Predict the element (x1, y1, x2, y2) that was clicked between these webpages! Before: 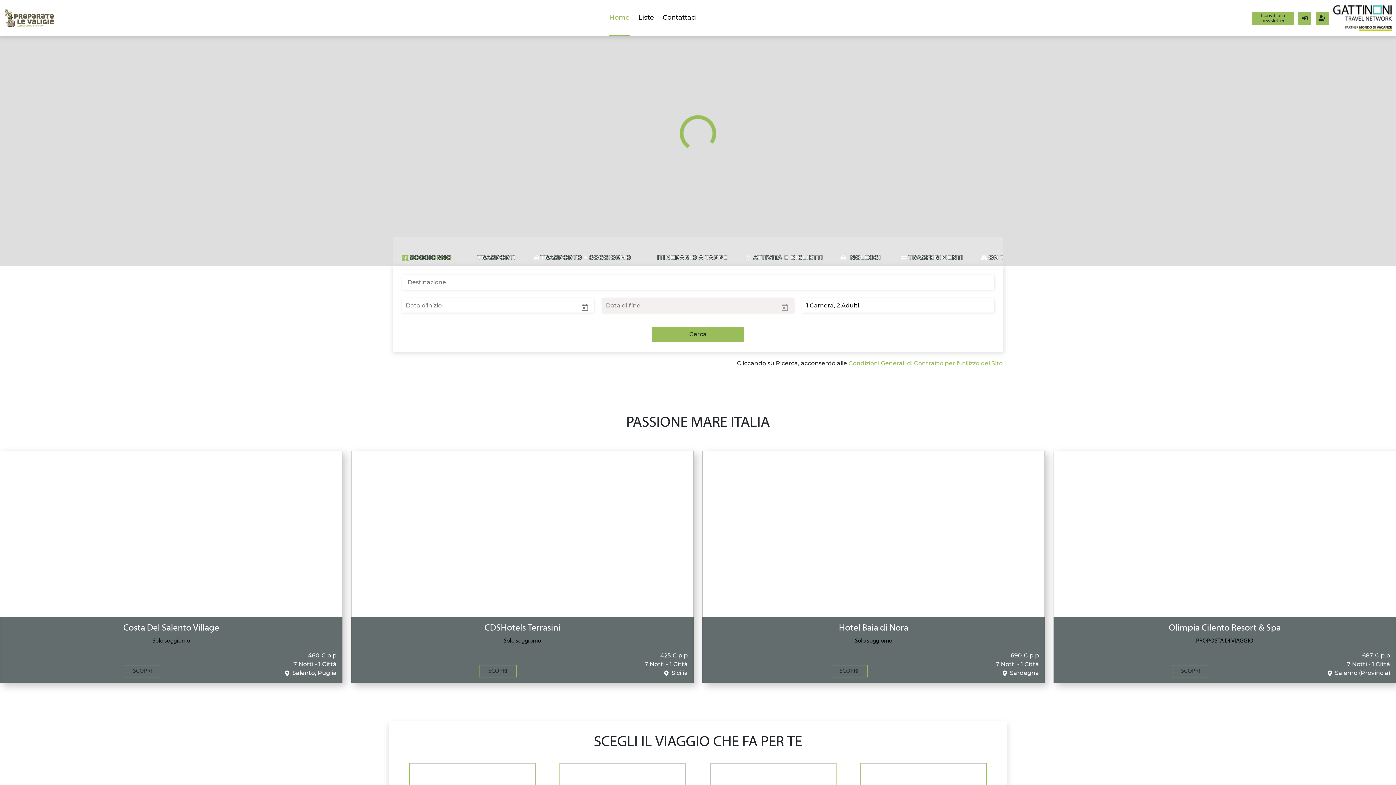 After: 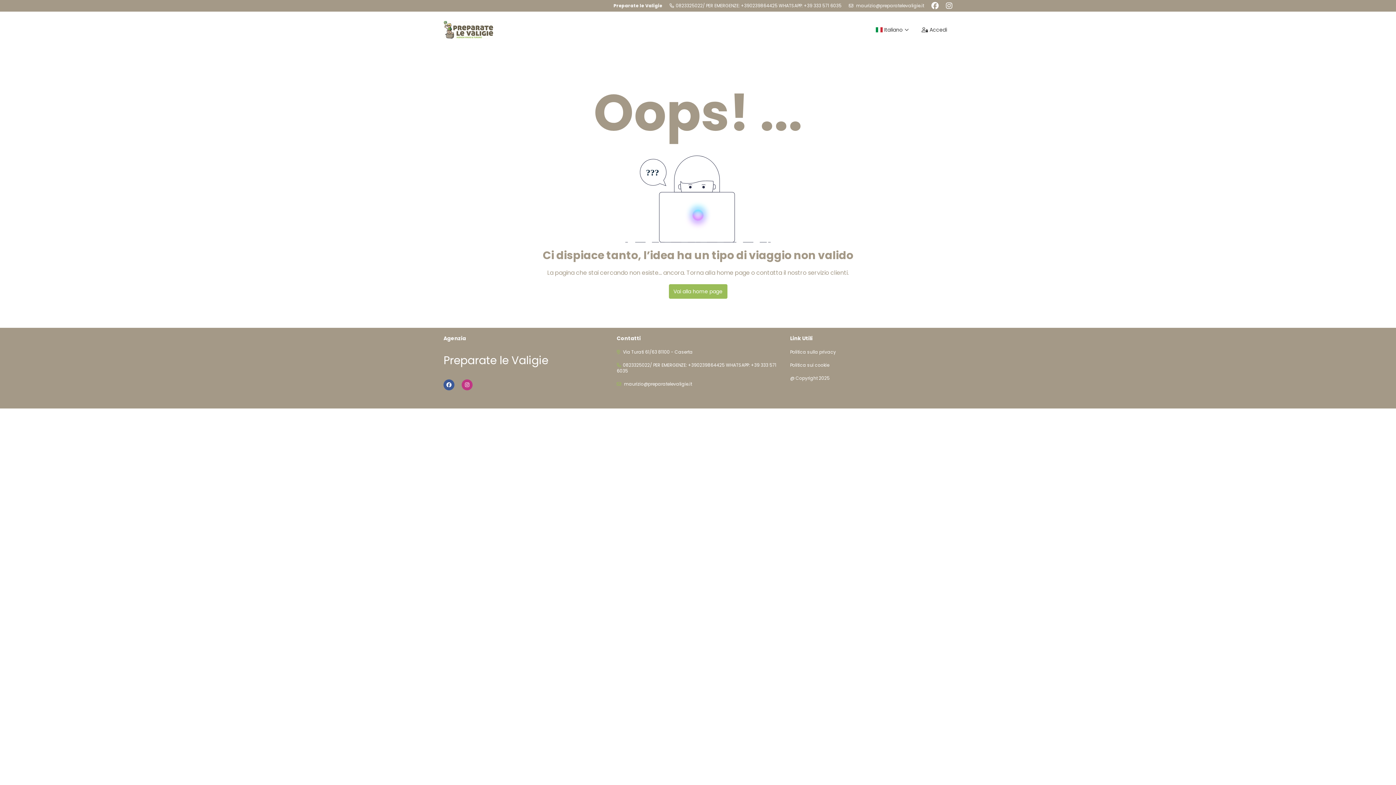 Action: label: CDSHotels Terrasini

Solo soggiorno bbox: (357, 623, 688, 651)